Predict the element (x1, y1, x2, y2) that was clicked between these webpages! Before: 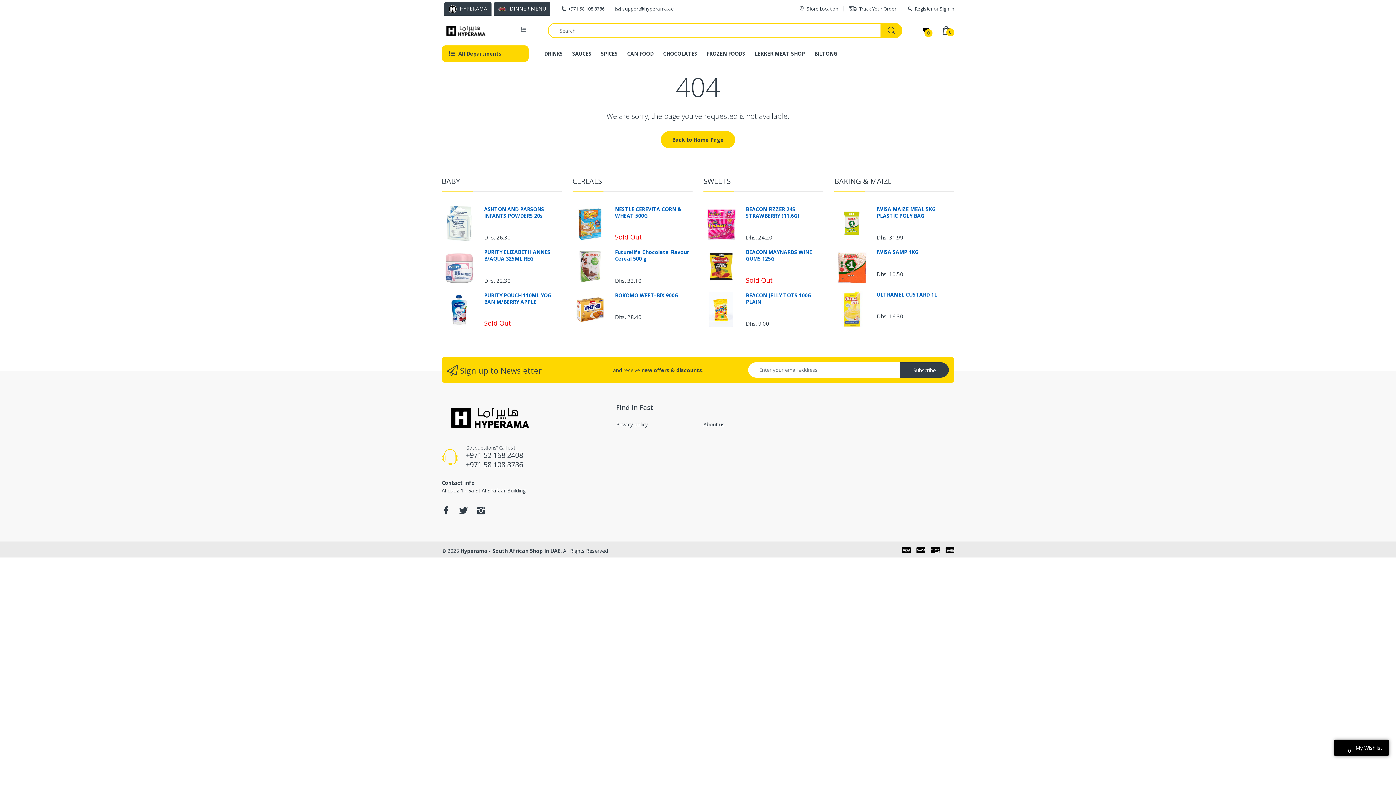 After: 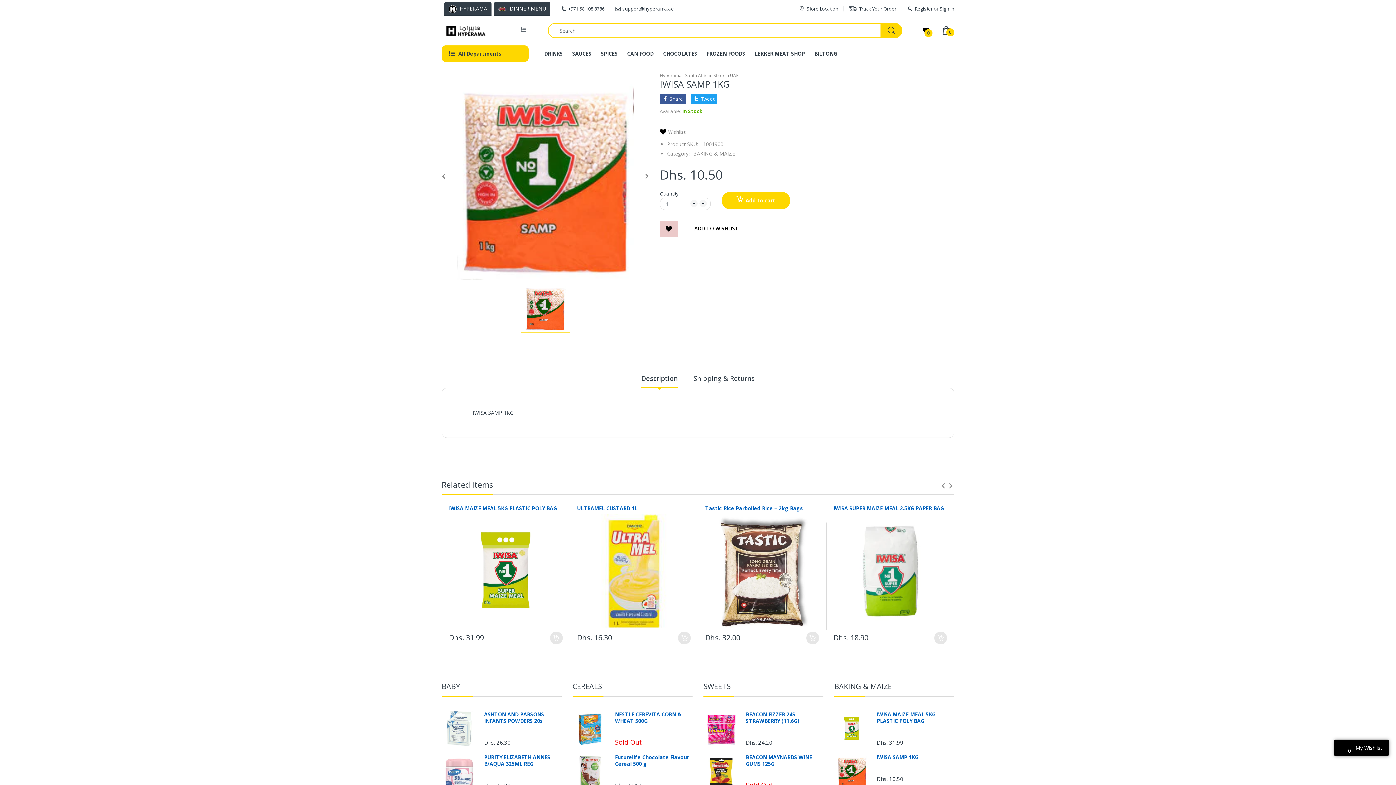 Action: label: IWISA SAMP 1KG bbox: (876, 249, 954, 255)